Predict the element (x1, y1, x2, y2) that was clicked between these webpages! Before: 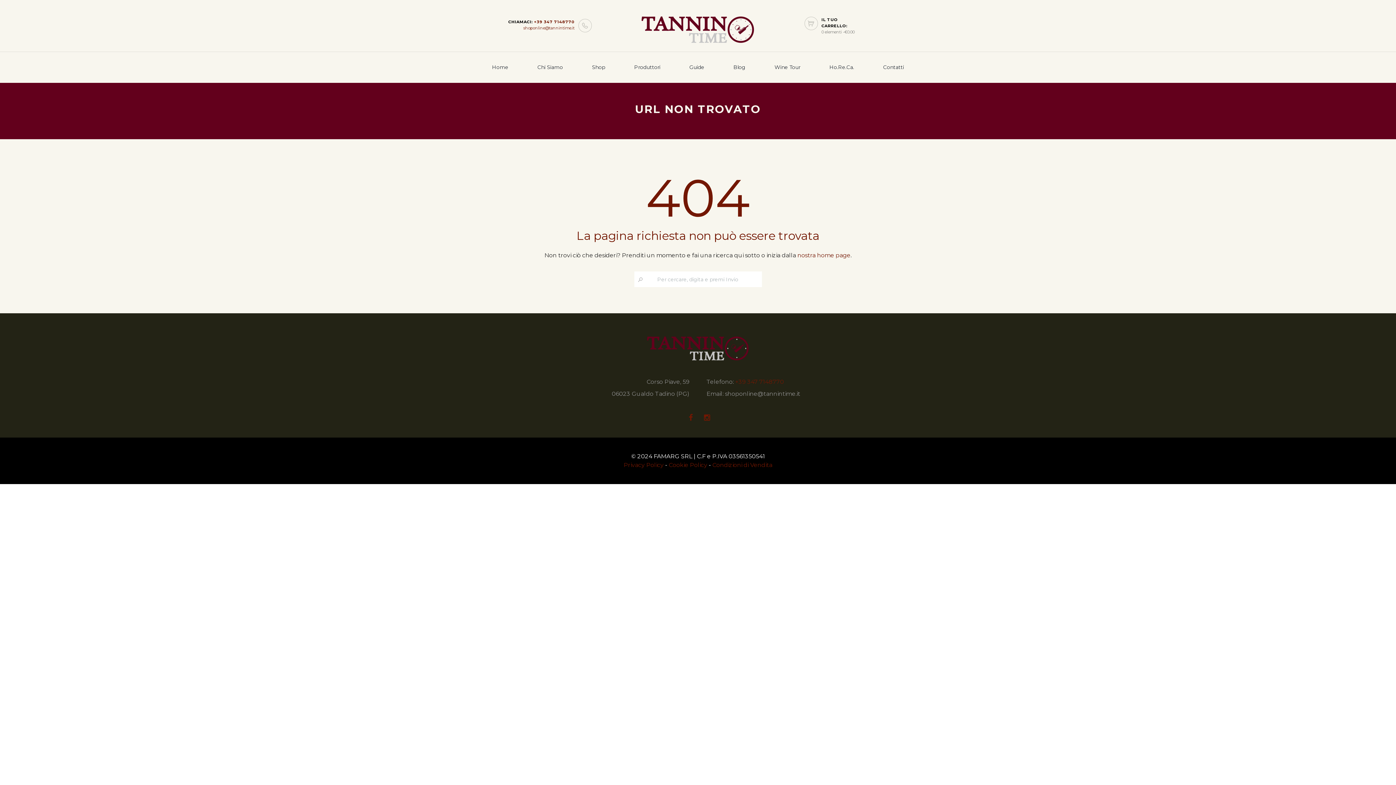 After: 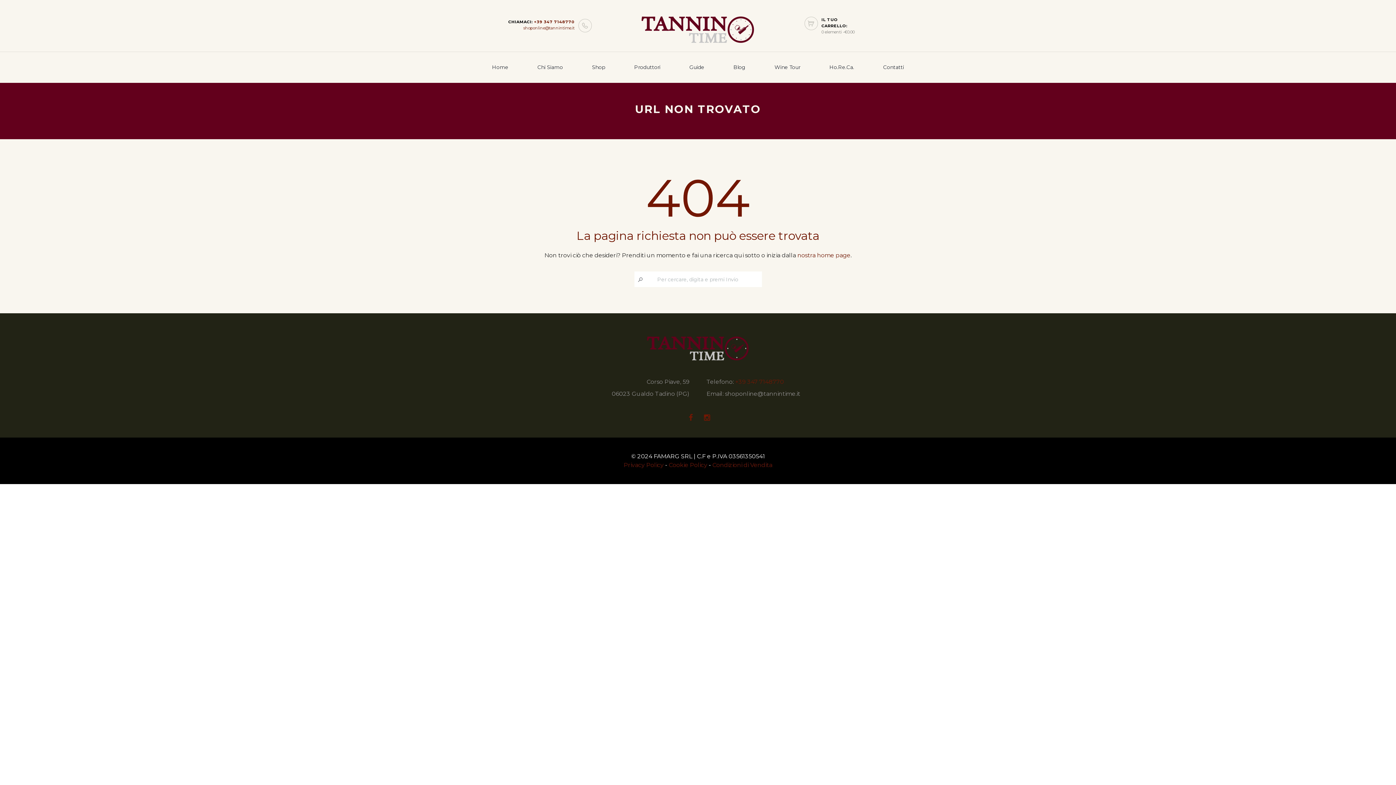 Action: bbox: (634, 273, 647, 286)